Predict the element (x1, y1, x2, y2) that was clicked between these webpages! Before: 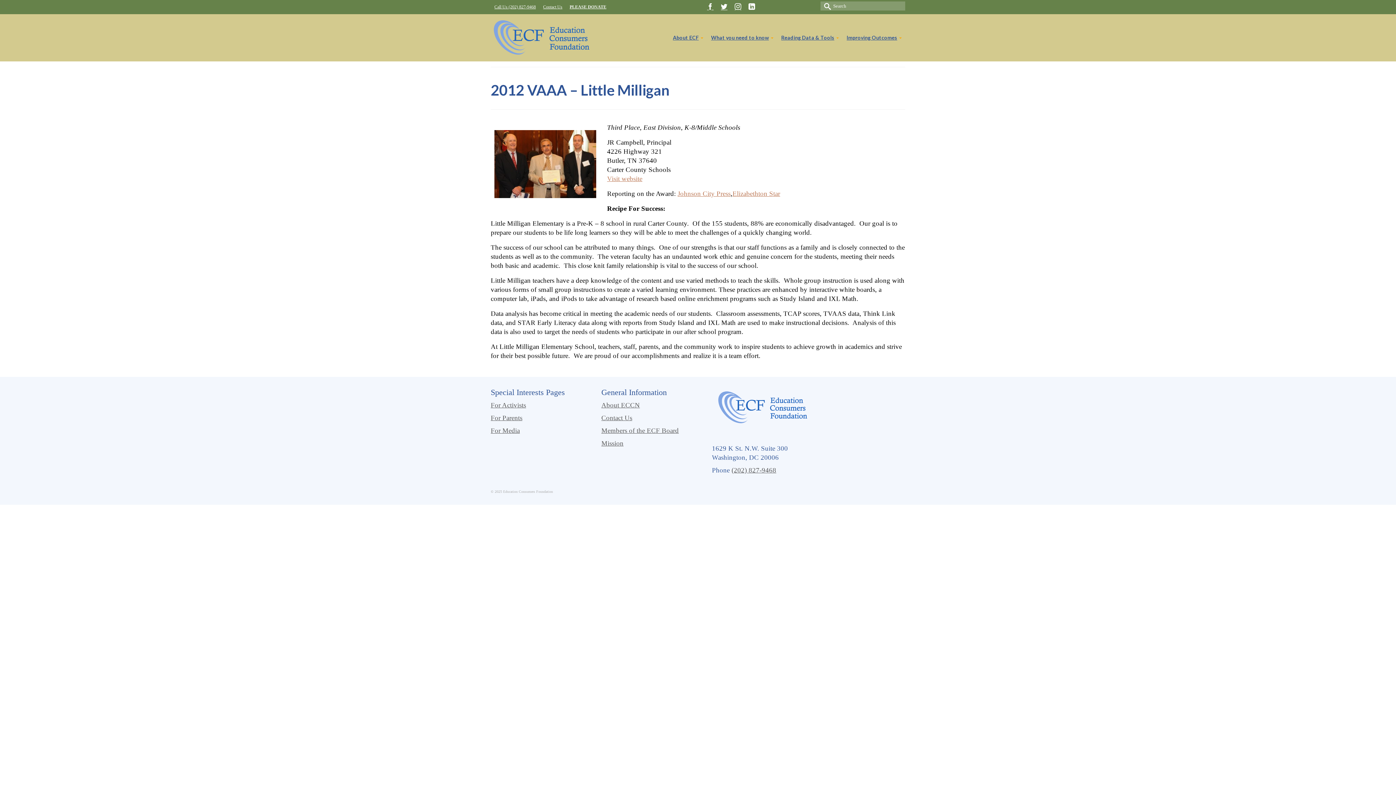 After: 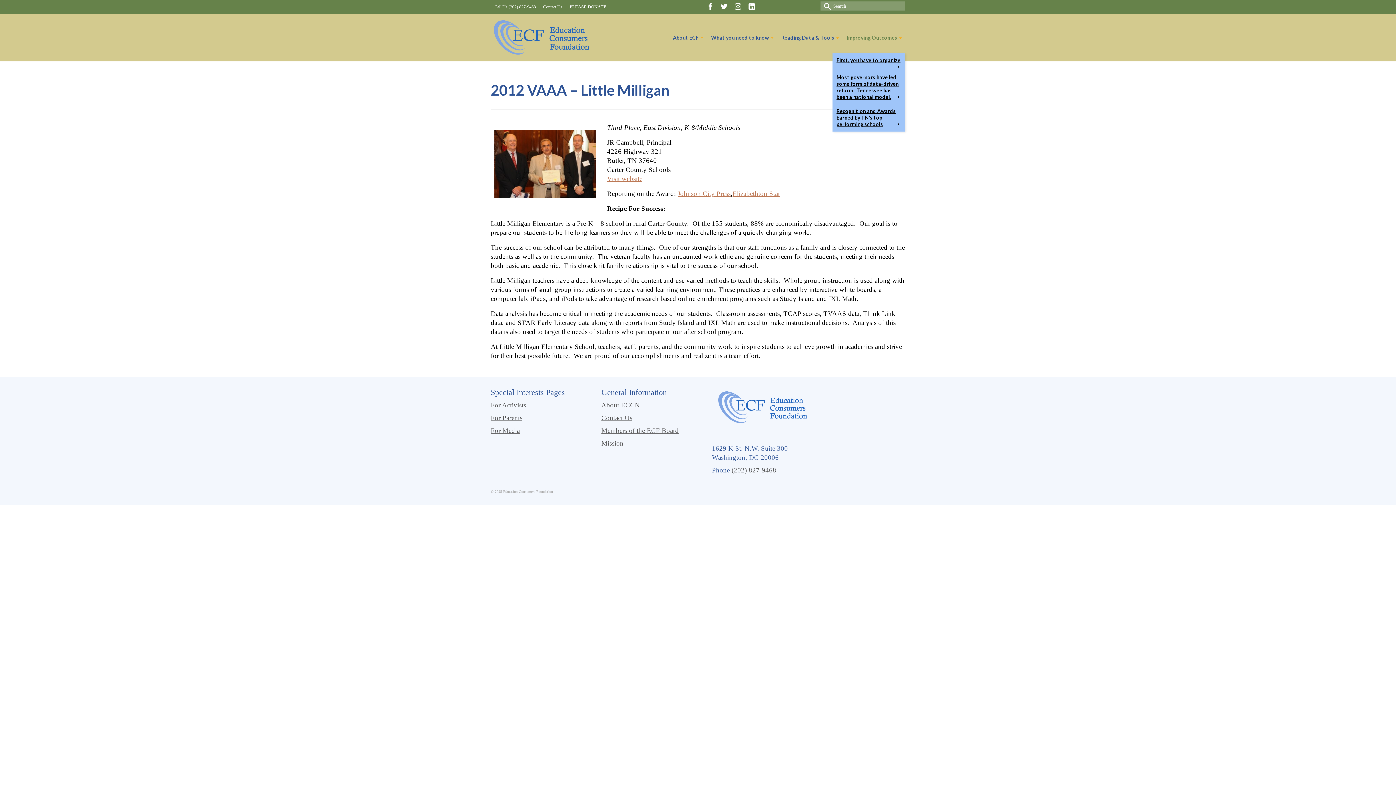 Action: label: Improving Outcomes bbox: (842, 14, 905, 61)